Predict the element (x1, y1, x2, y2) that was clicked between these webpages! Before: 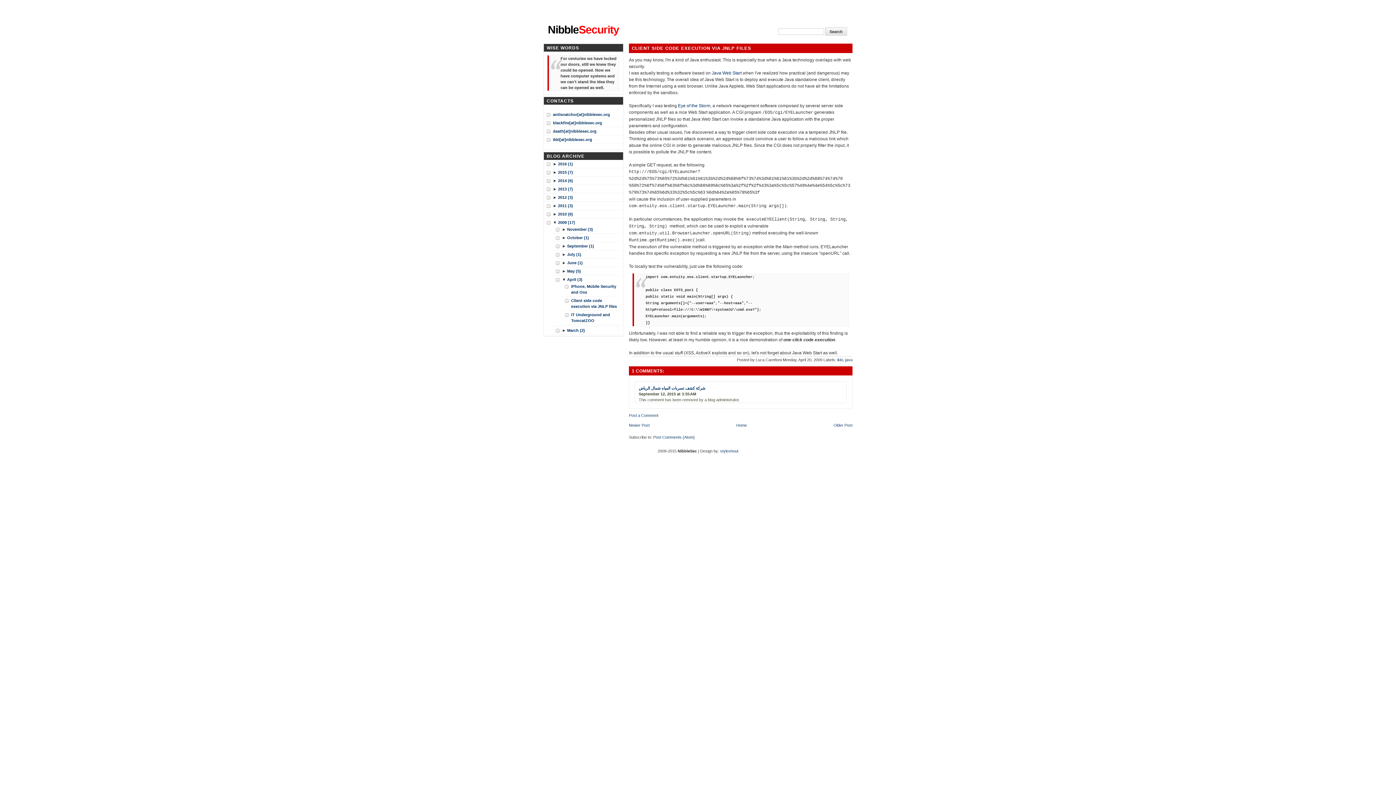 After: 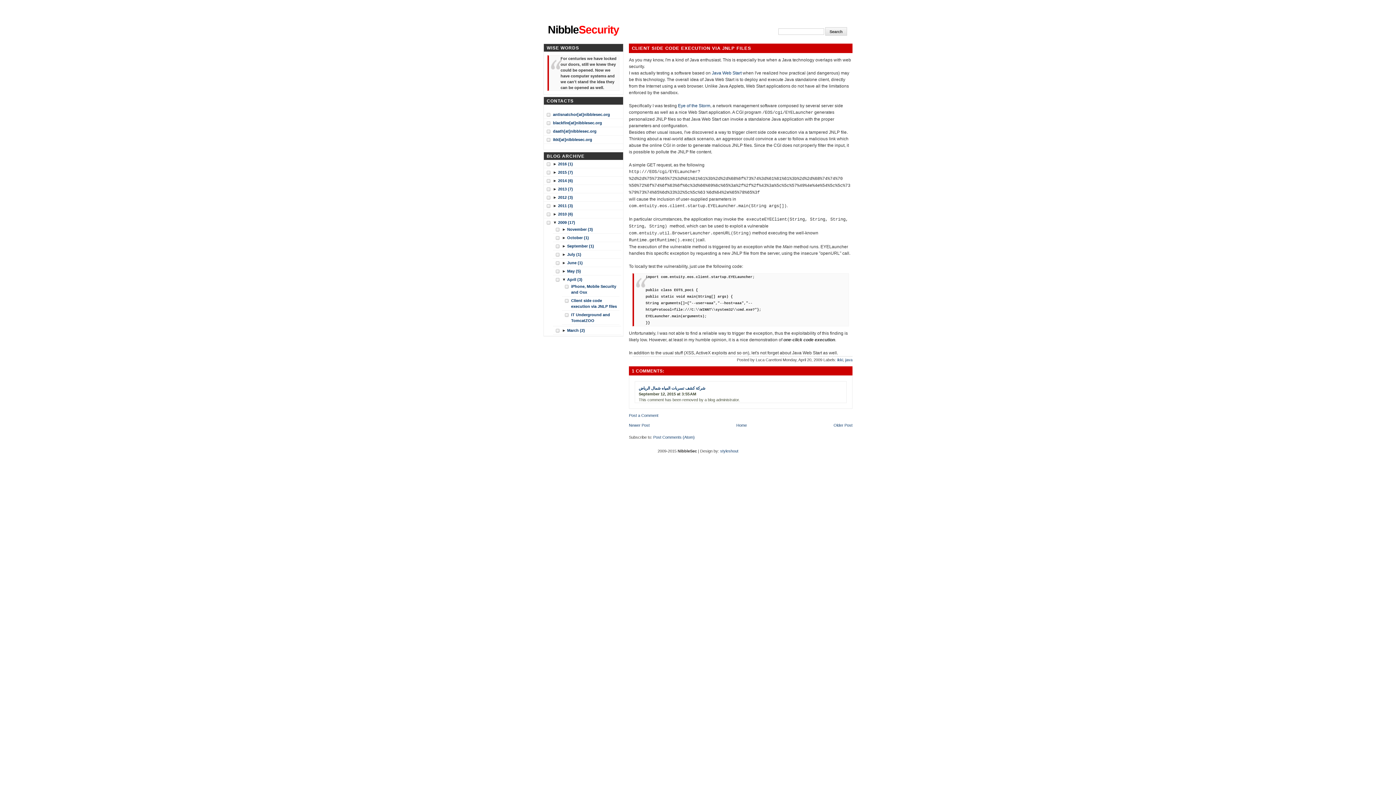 Action: bbox: (562, 251, 567, 257) label: ► 